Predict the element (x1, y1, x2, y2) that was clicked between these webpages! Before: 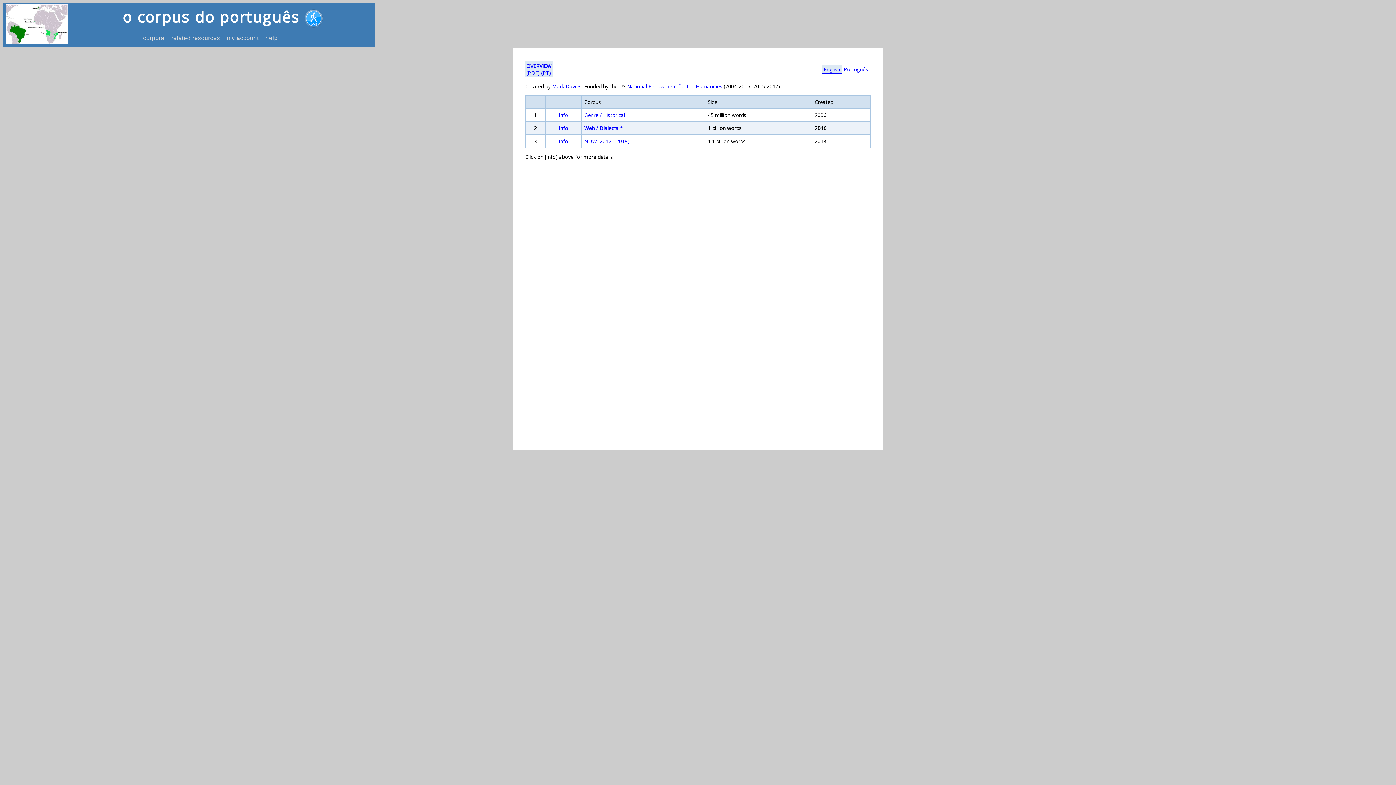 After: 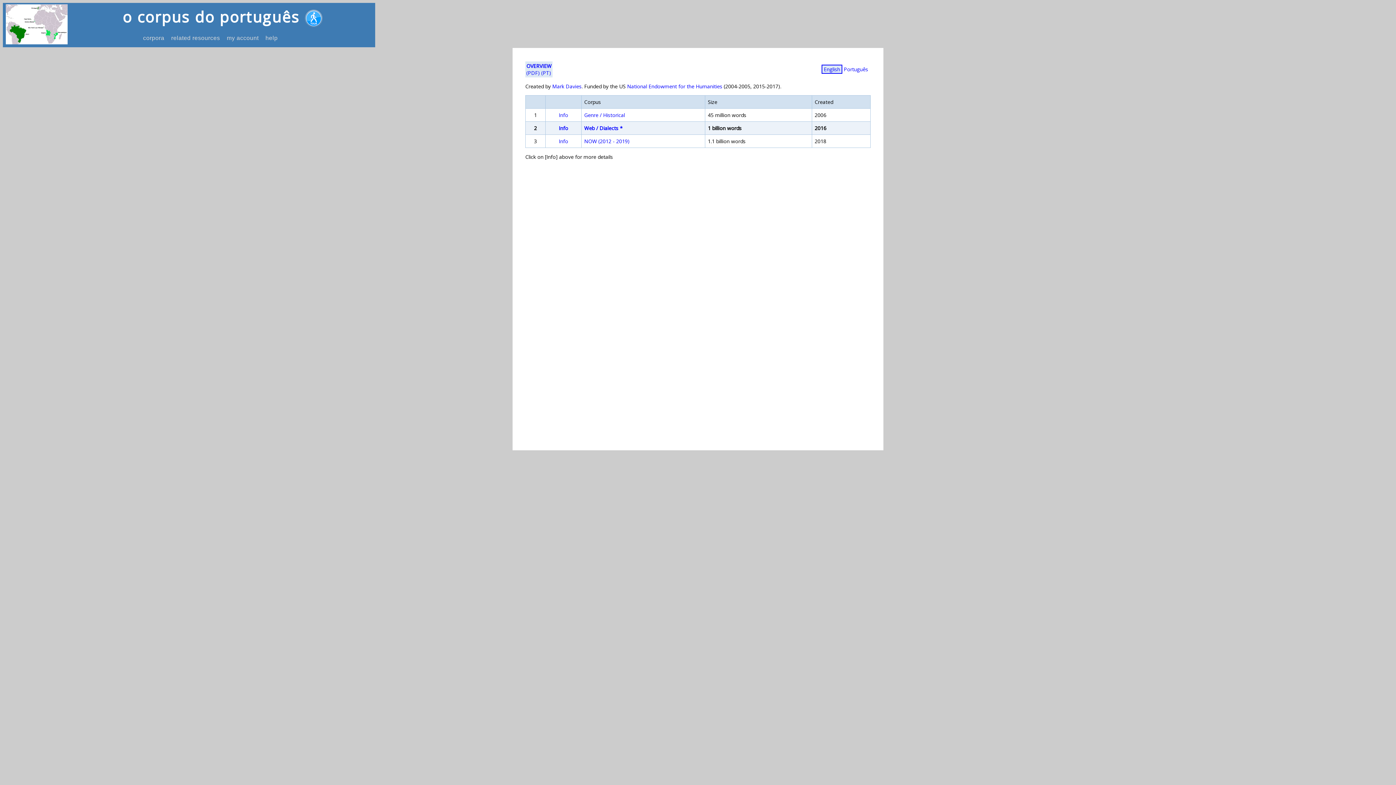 Action: bbox: (5, 38, 67, 45)